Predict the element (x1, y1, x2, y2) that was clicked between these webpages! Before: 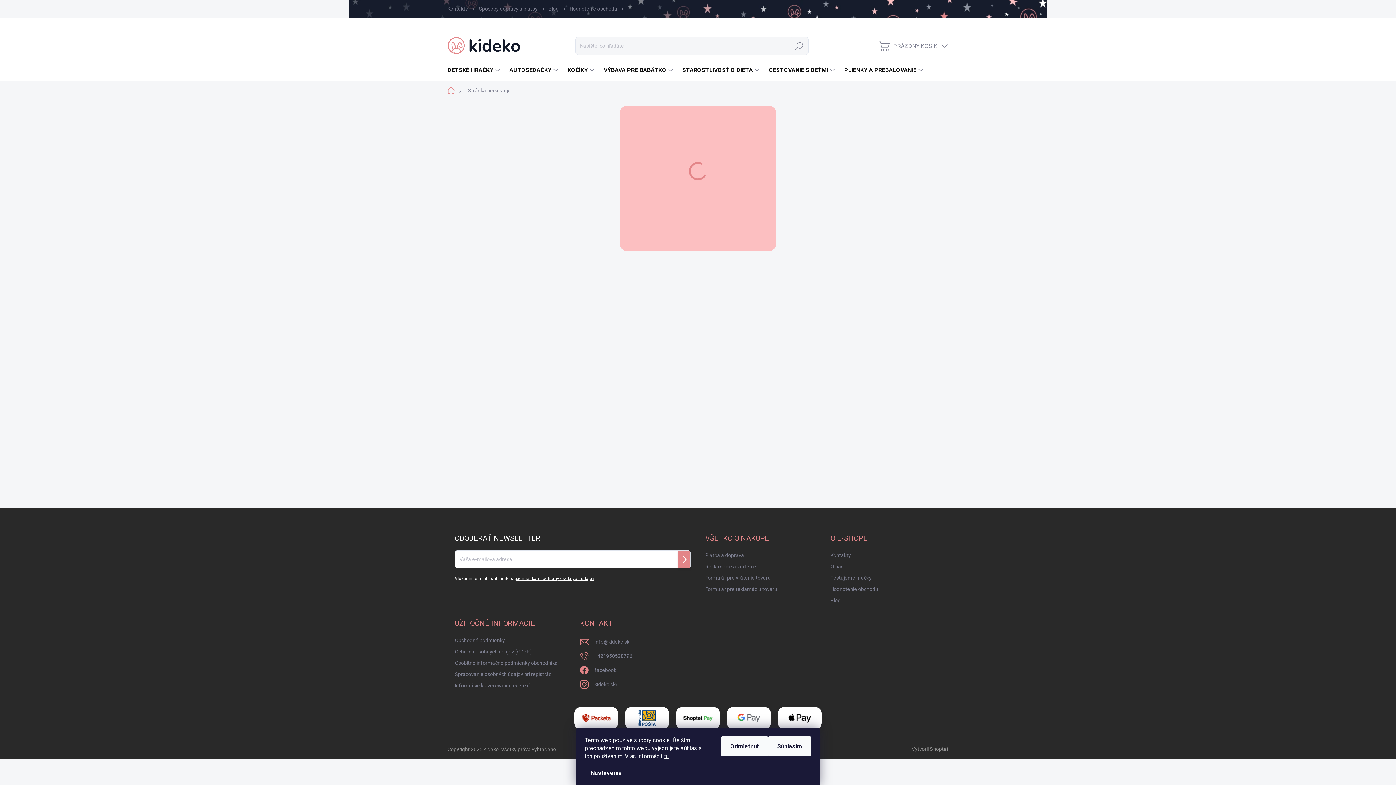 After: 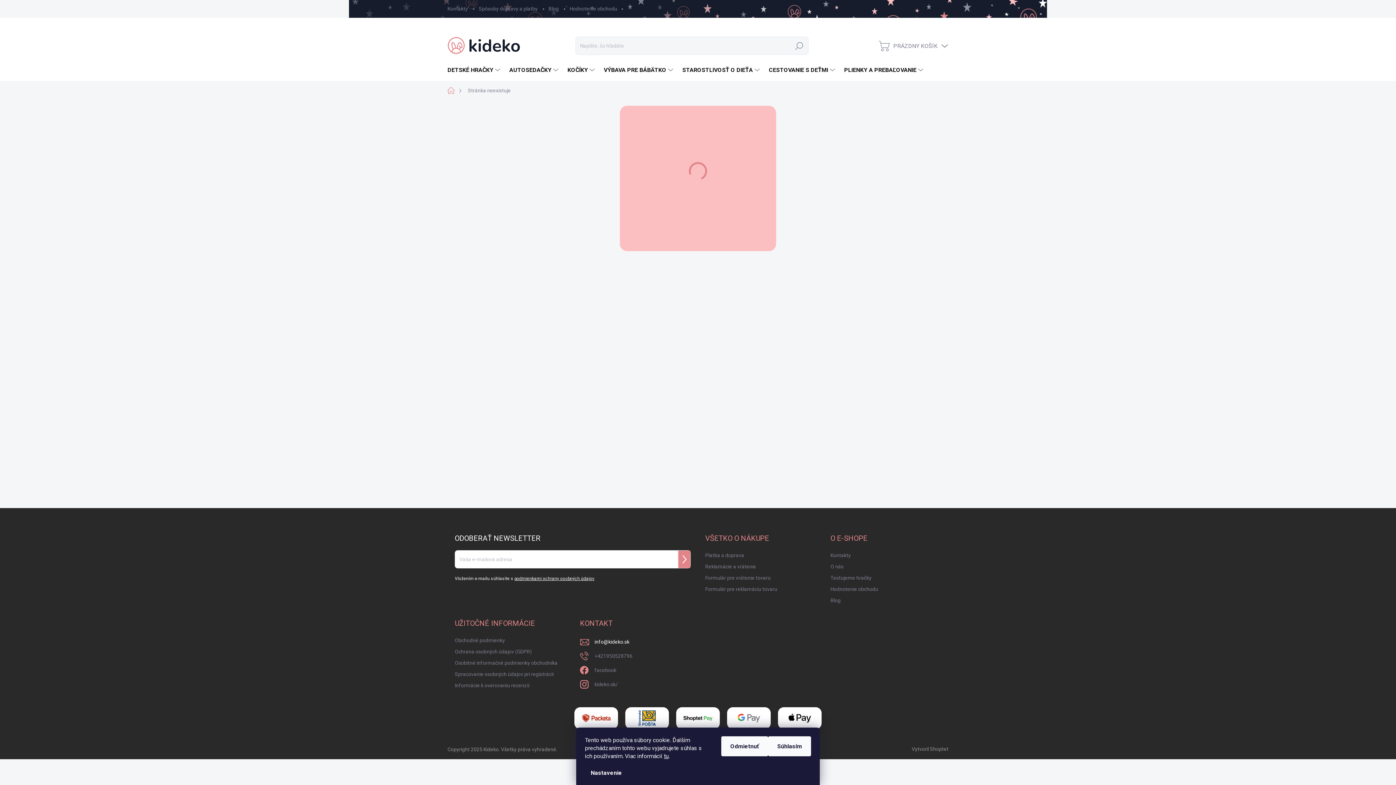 Action: bbox: (594, 637, 629, 647) label: info@kideko.sk